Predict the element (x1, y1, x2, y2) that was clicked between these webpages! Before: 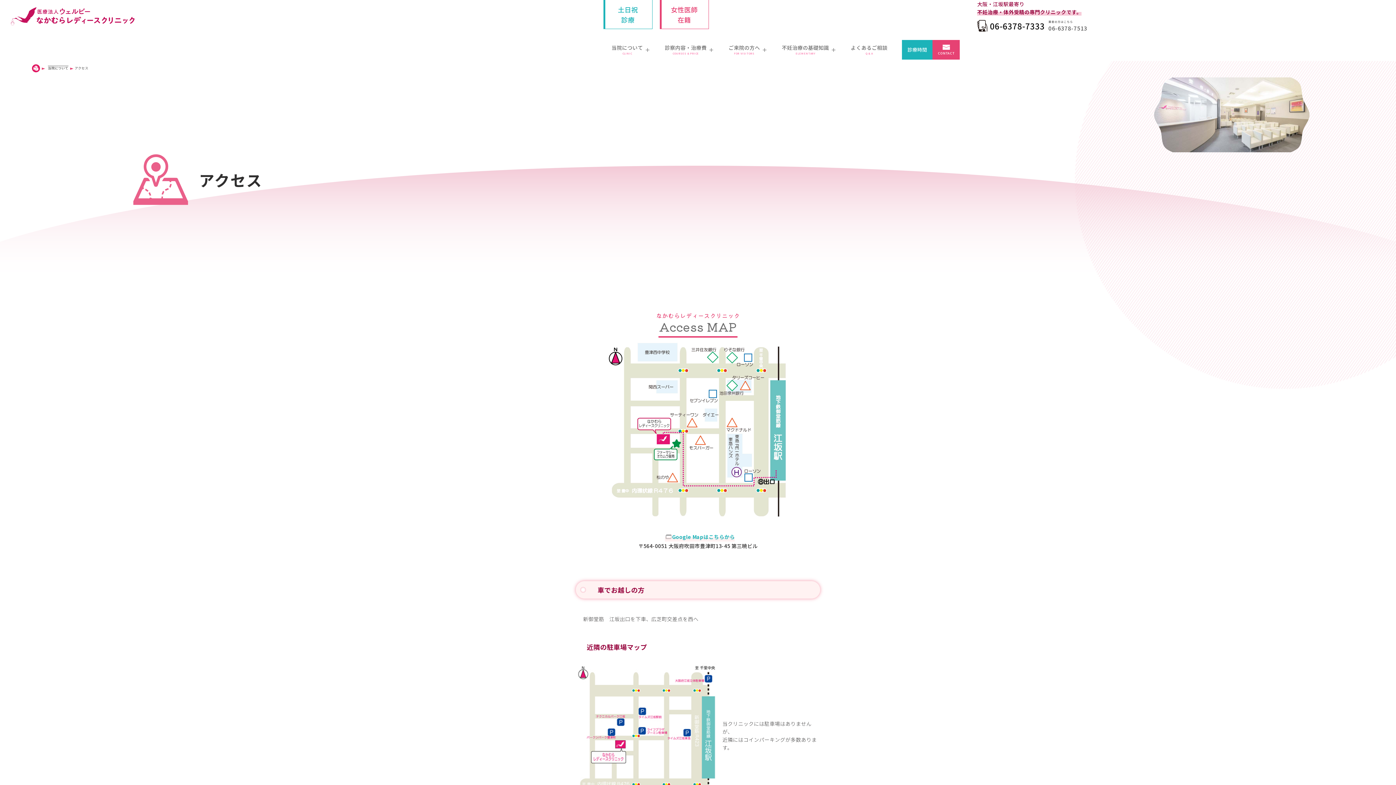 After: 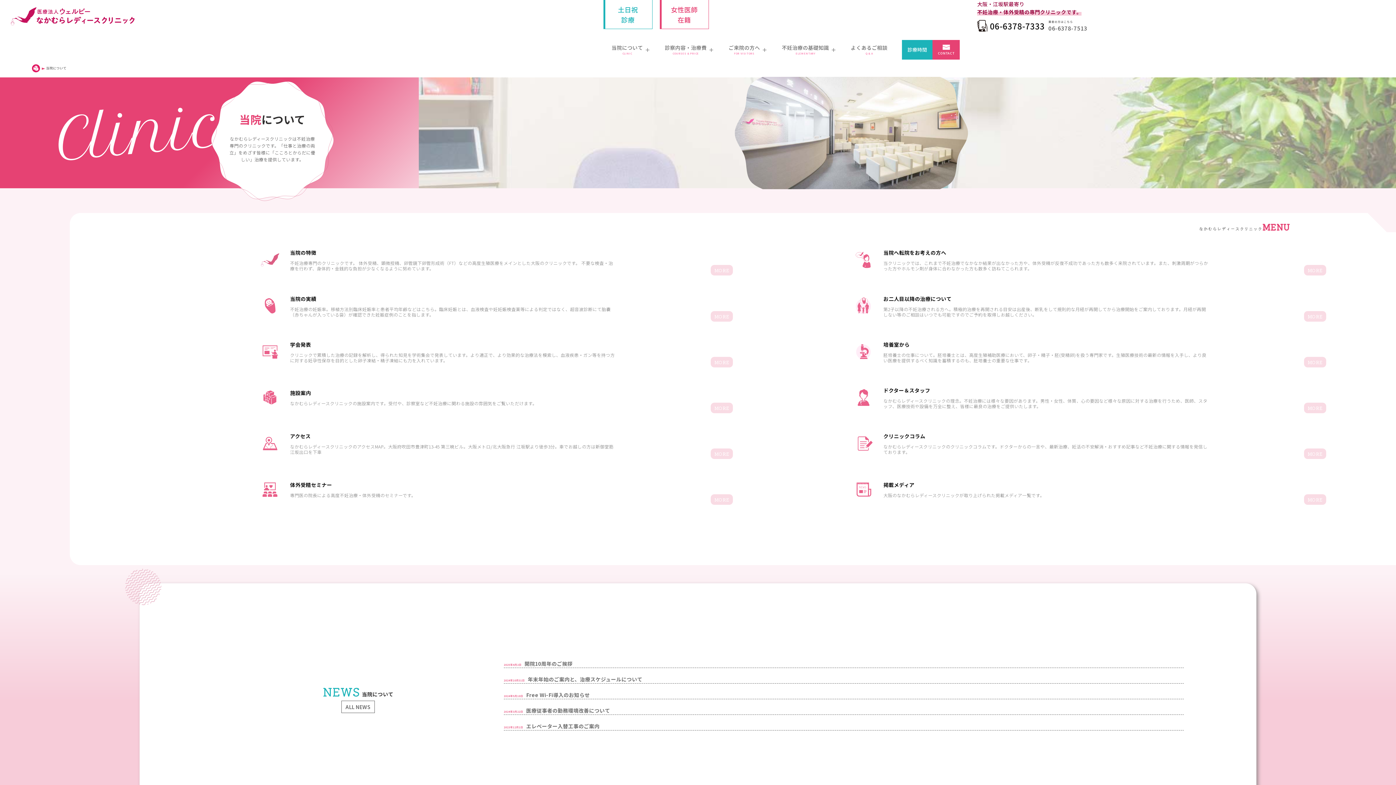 Action: bbox: (46, 64, 70, 72) label: 当院について